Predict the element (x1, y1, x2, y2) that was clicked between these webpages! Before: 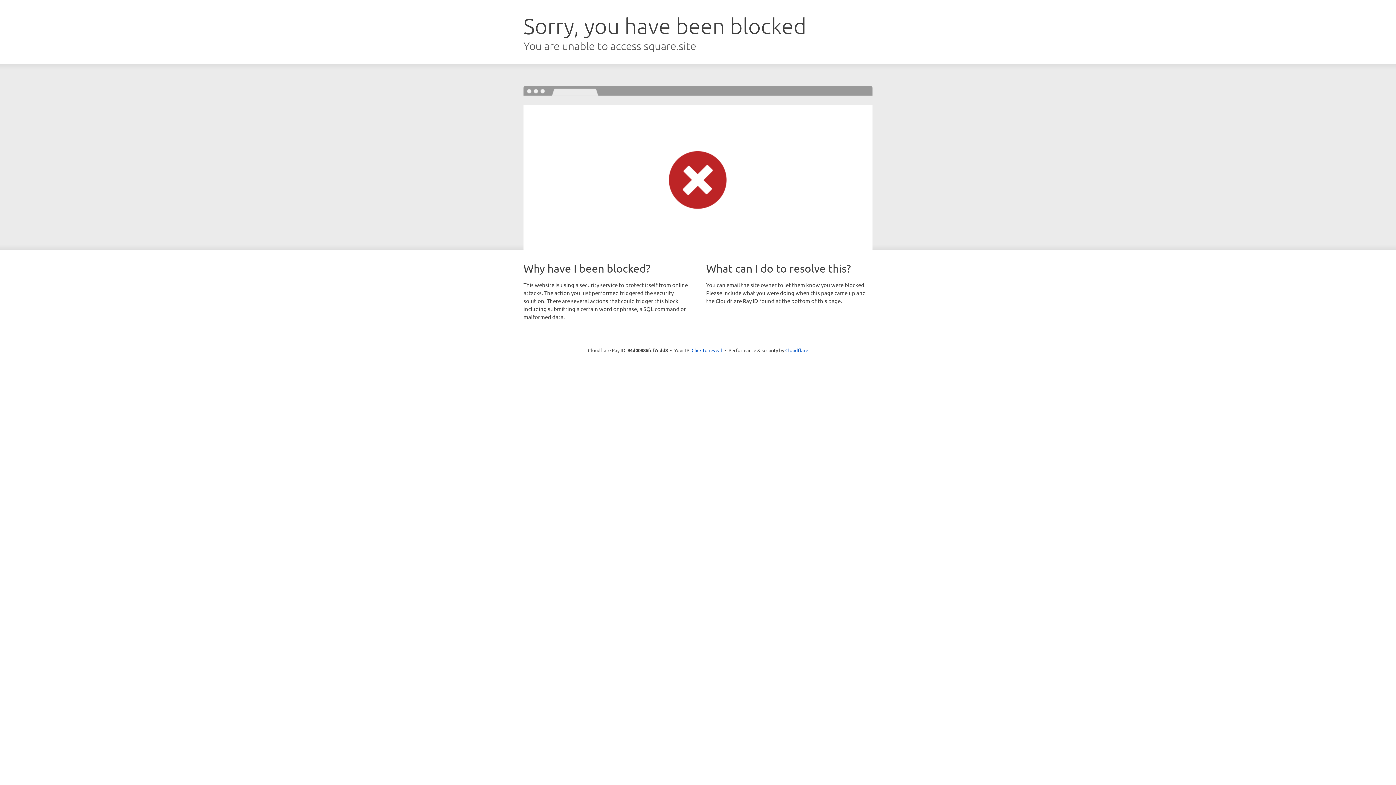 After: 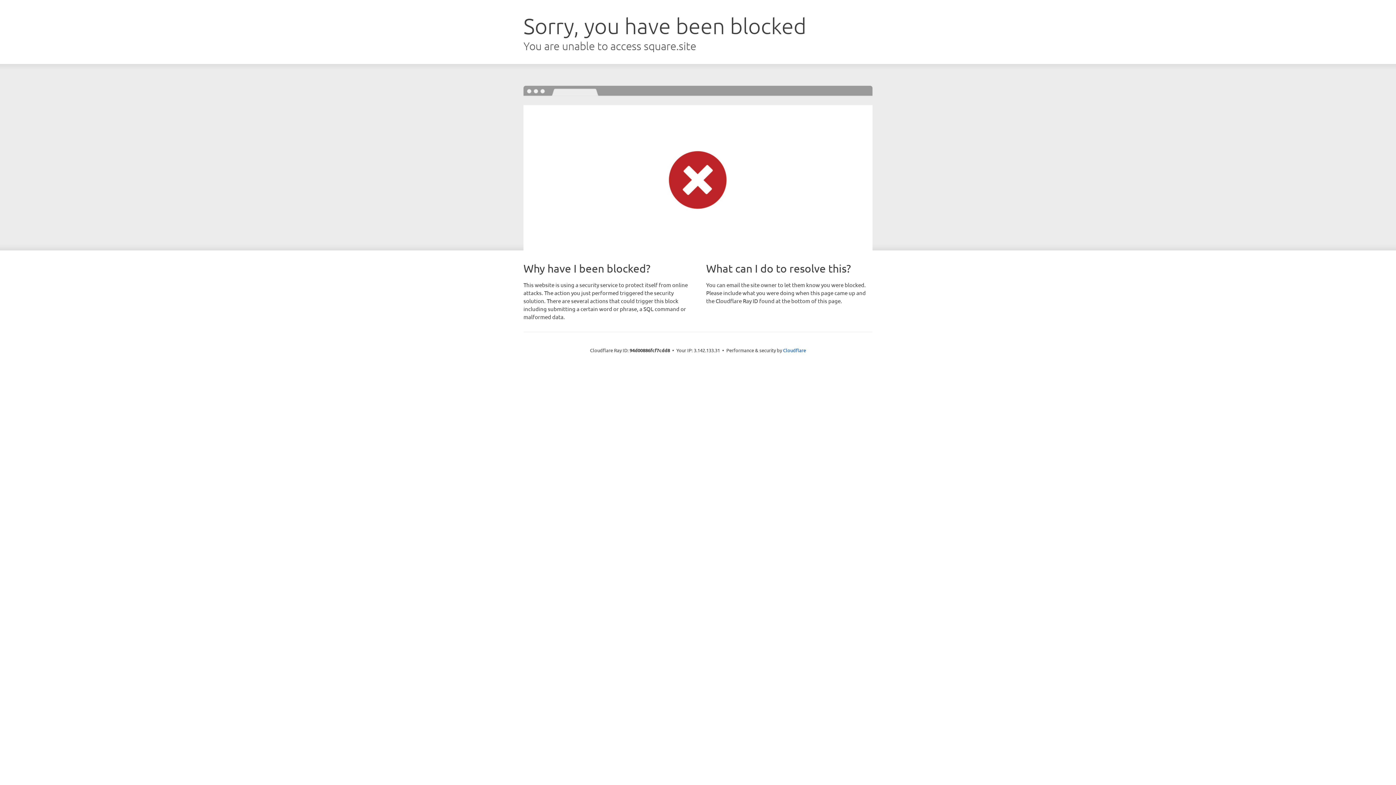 Action: label: Click to reveal bbox: (691, 346, 722, 353)